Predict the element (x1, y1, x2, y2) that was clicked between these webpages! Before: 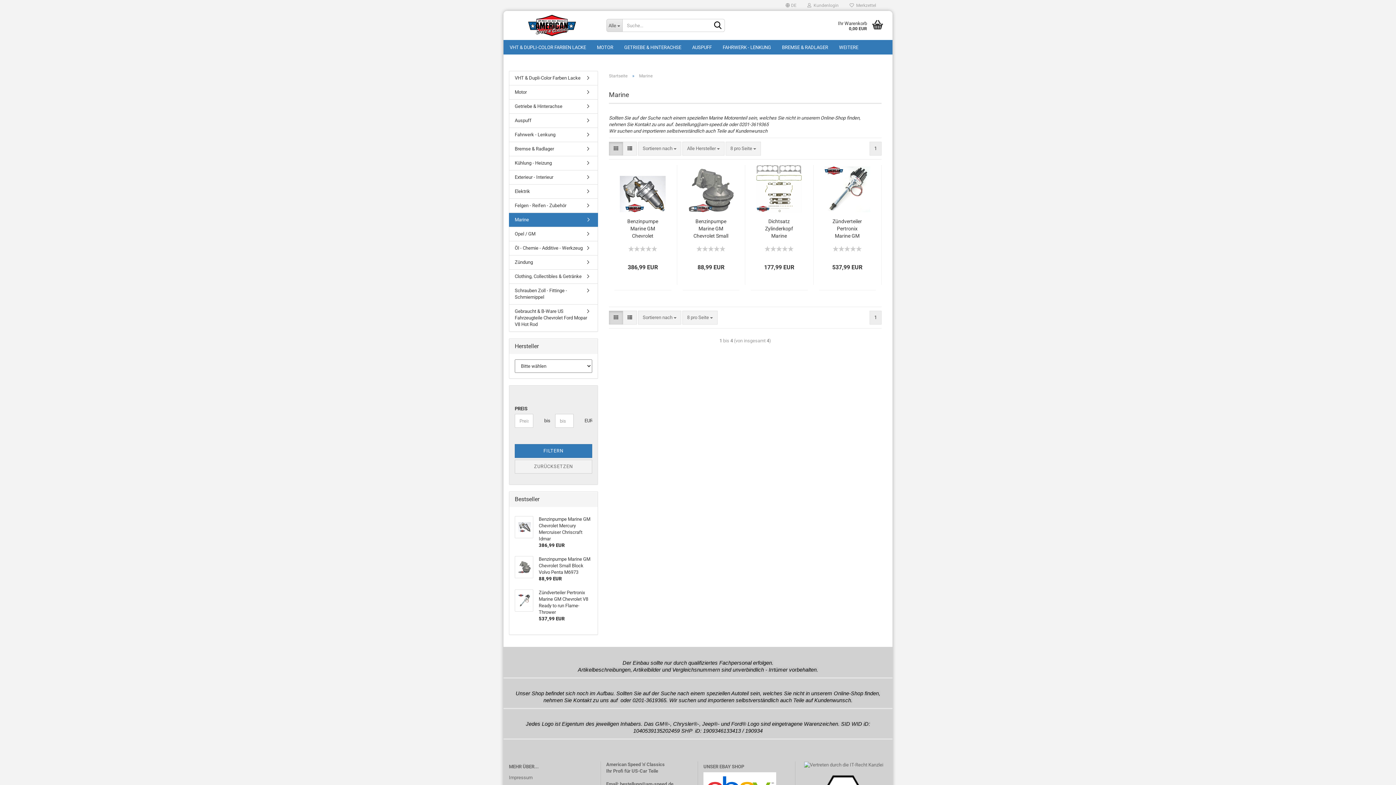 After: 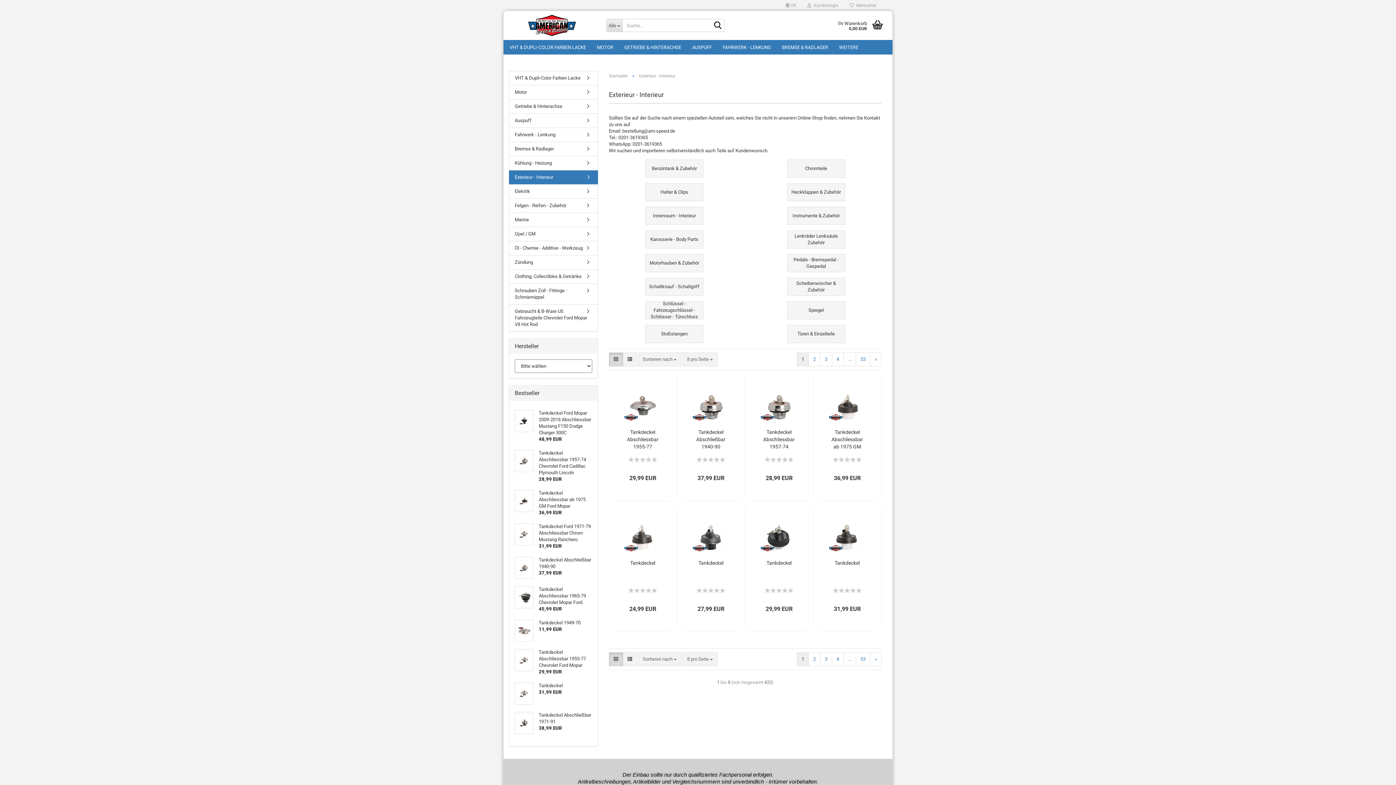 Action: label: Exterieur - Interieur bbox: (509, 170, 597, 184)